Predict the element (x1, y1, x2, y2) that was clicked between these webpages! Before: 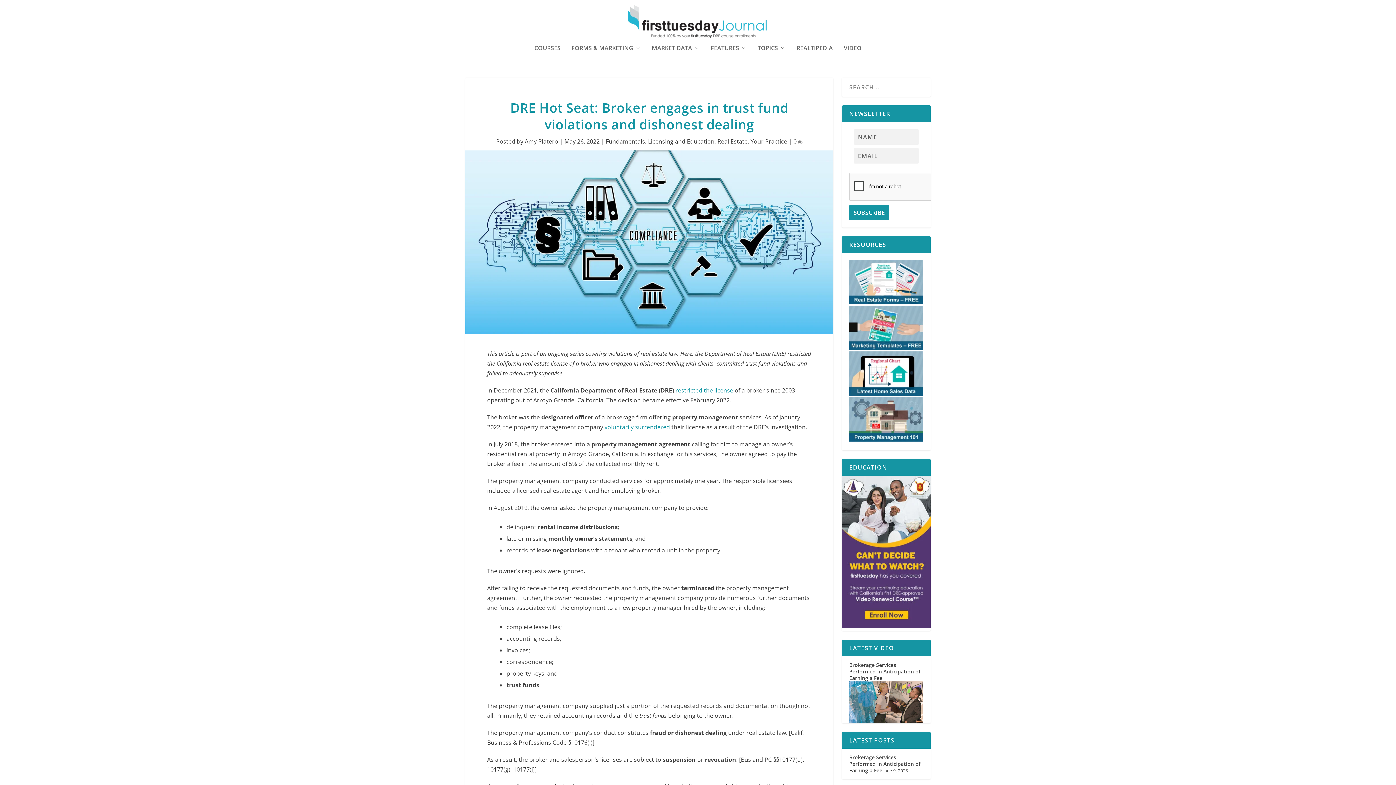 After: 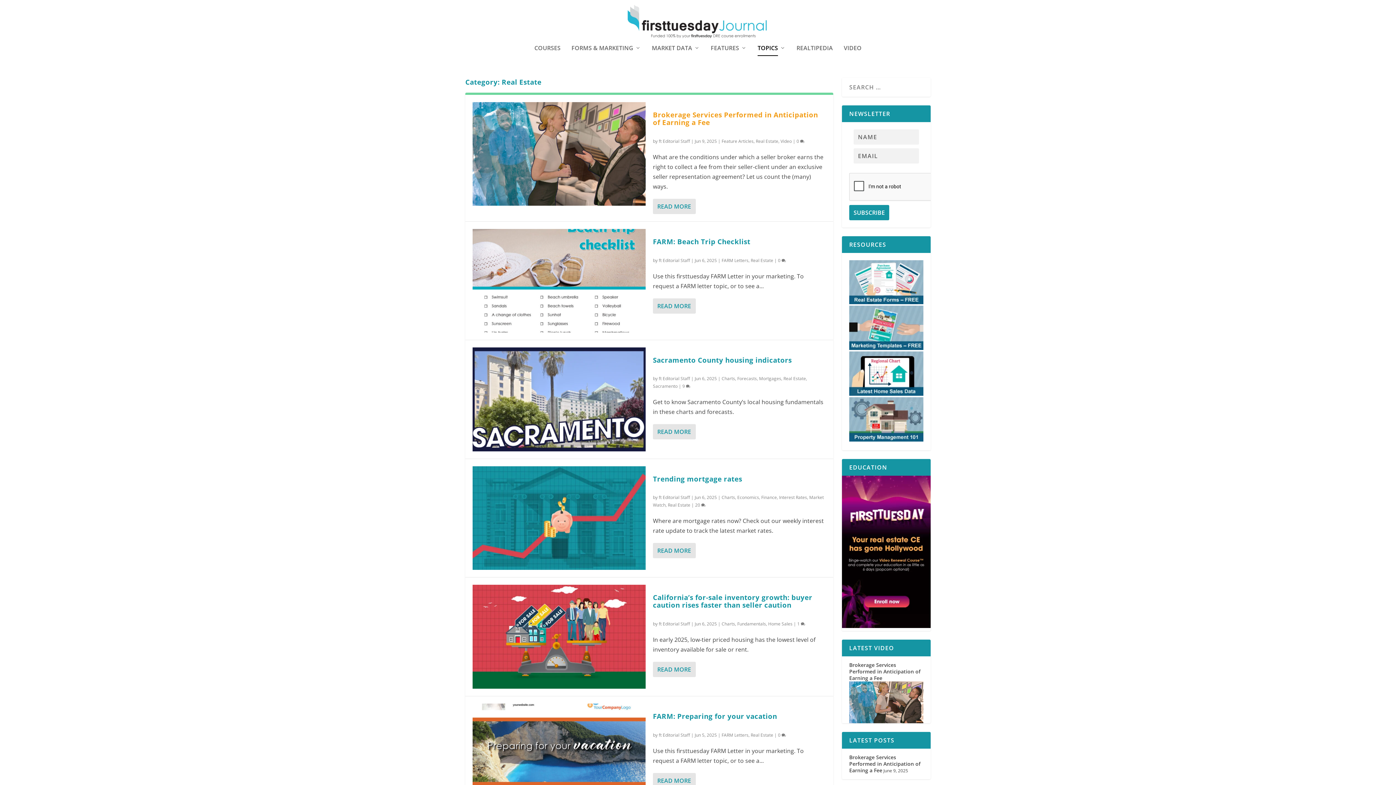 Action: label: Real Estate bbox: (717, 137, 747, 145)